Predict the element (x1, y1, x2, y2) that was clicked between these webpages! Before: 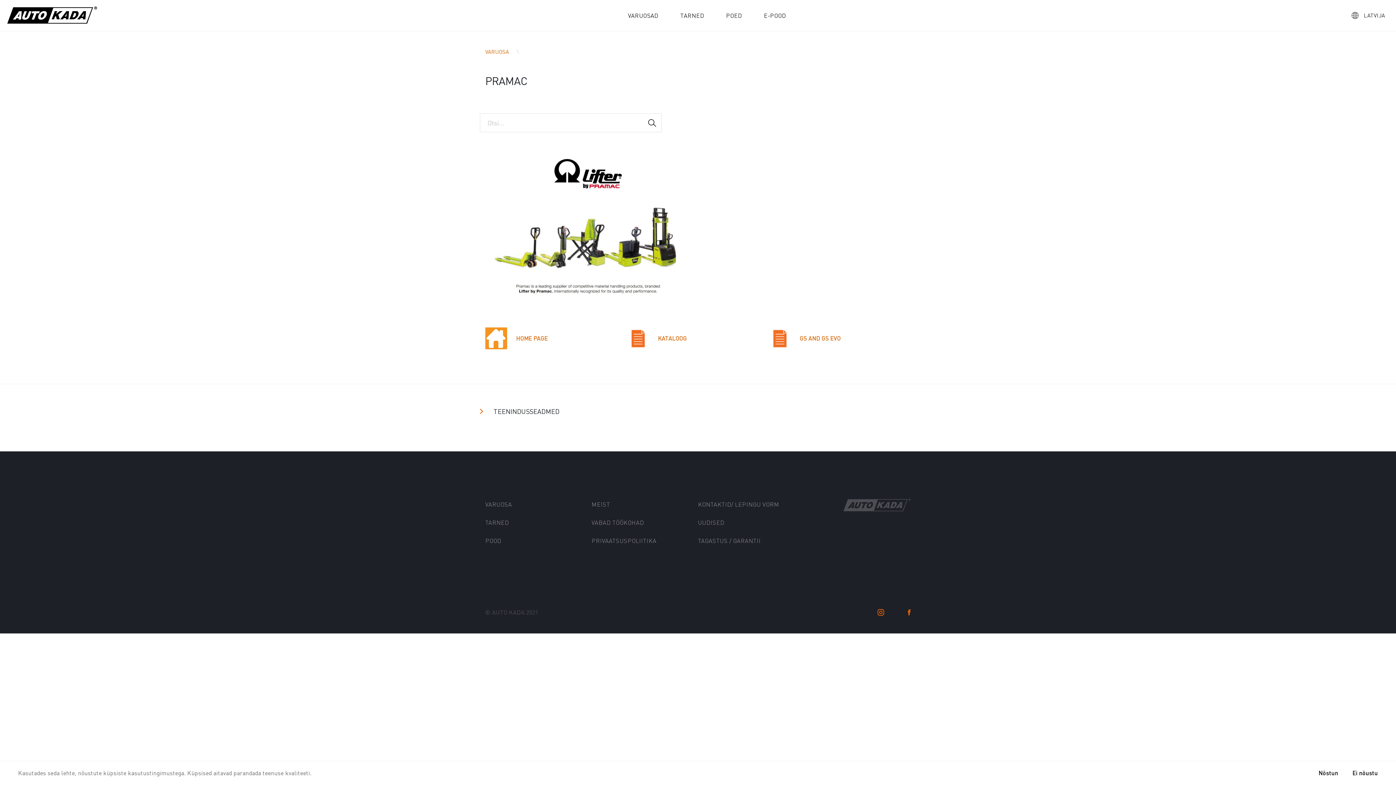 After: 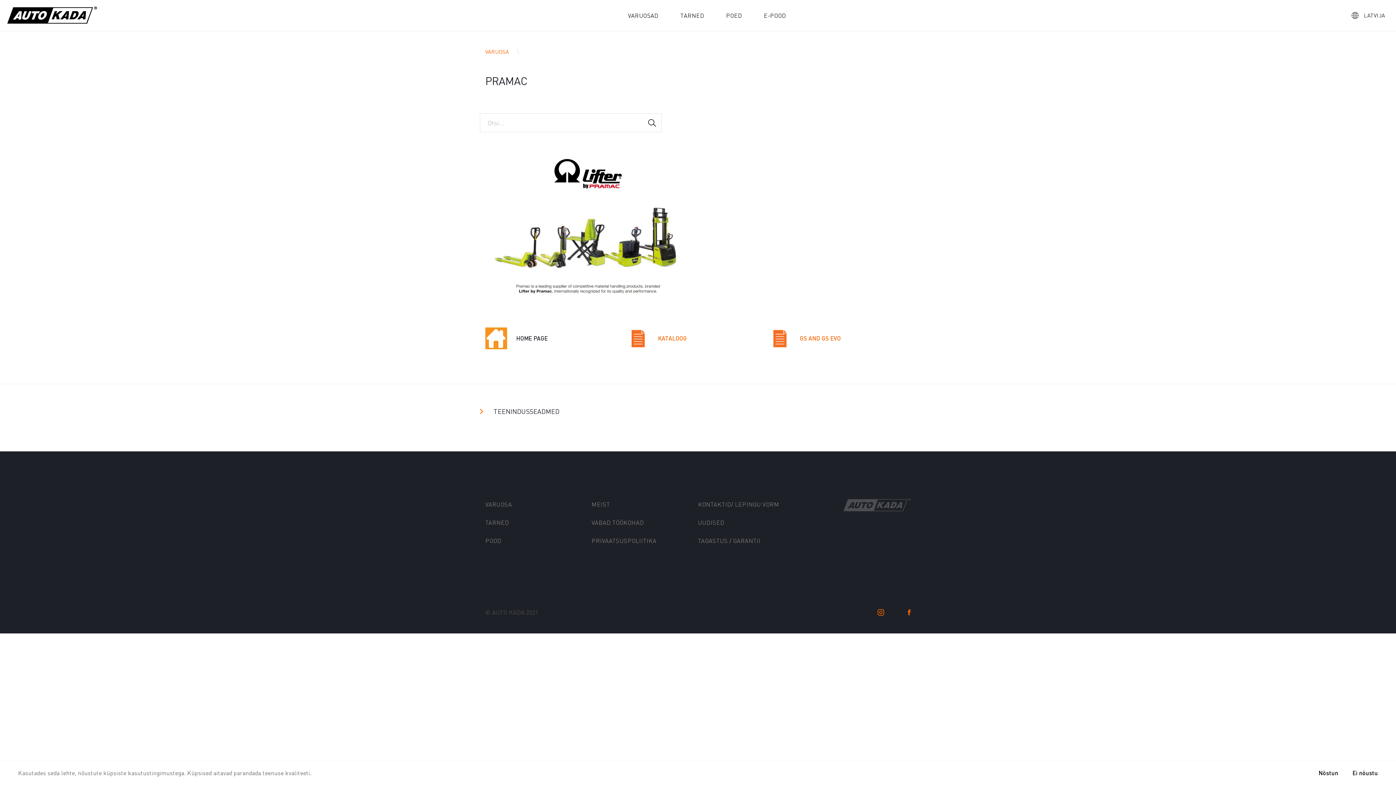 Action: bbox: (516, 333, 547, 343) label: HOME PAGE